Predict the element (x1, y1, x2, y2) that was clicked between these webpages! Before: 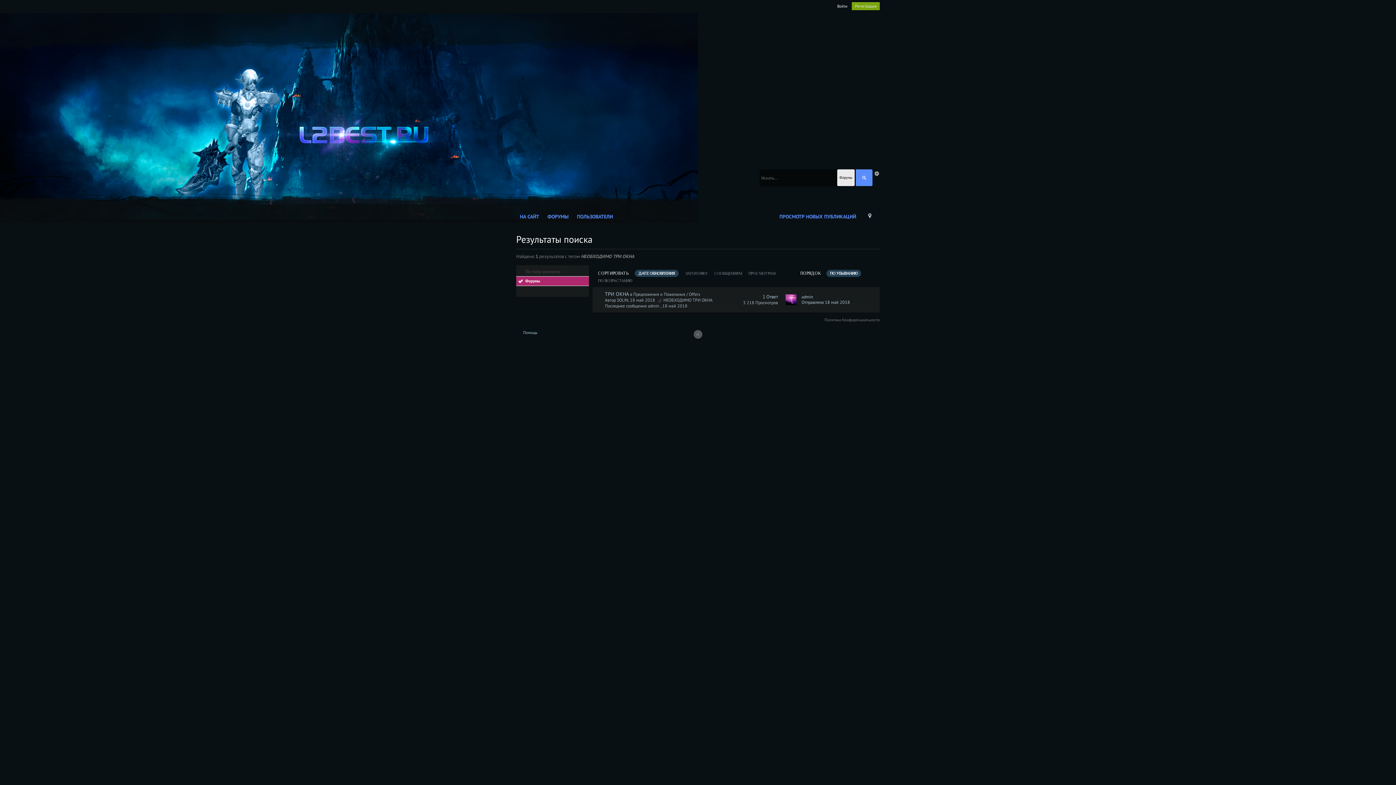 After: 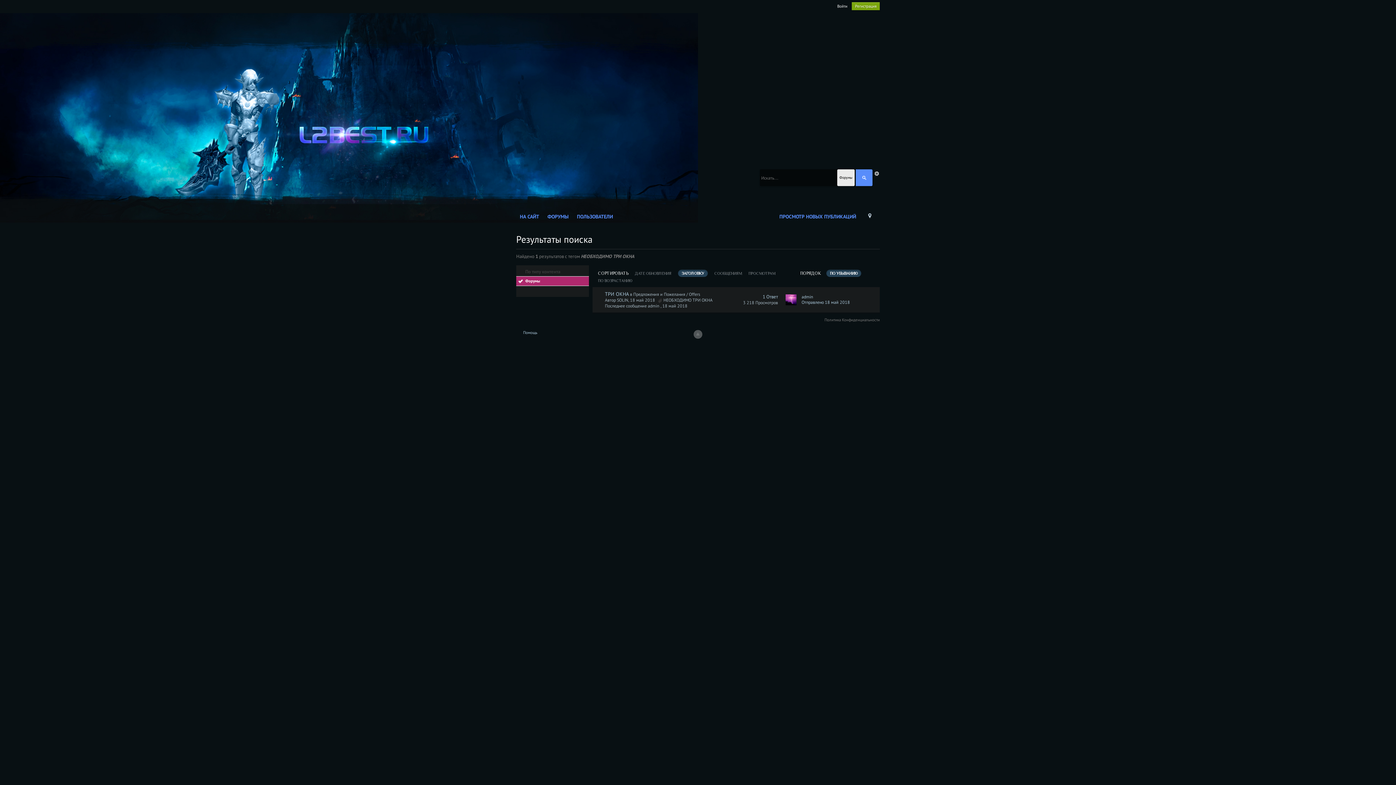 Action: bbox: (685, 271, 708, 275) label: ЗАГОЛОВКУ